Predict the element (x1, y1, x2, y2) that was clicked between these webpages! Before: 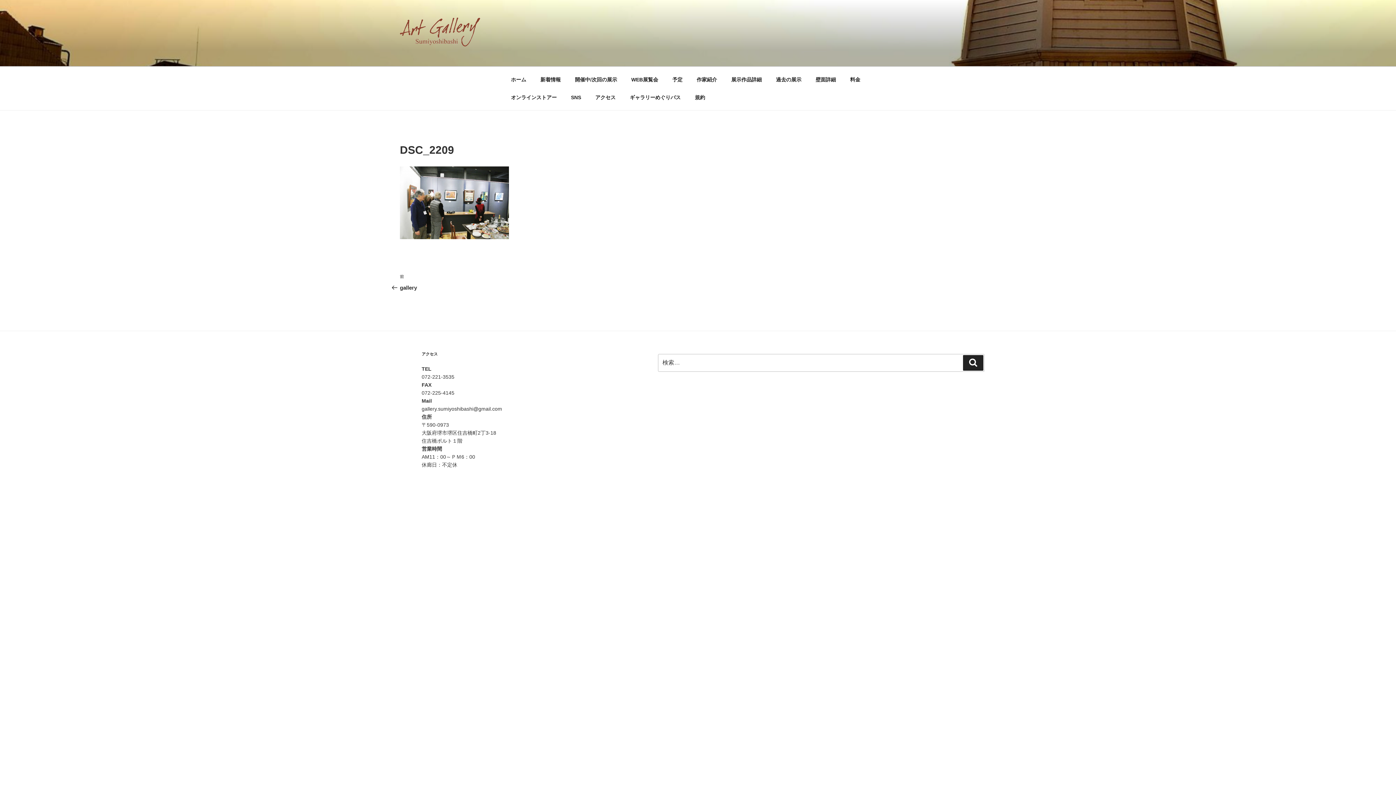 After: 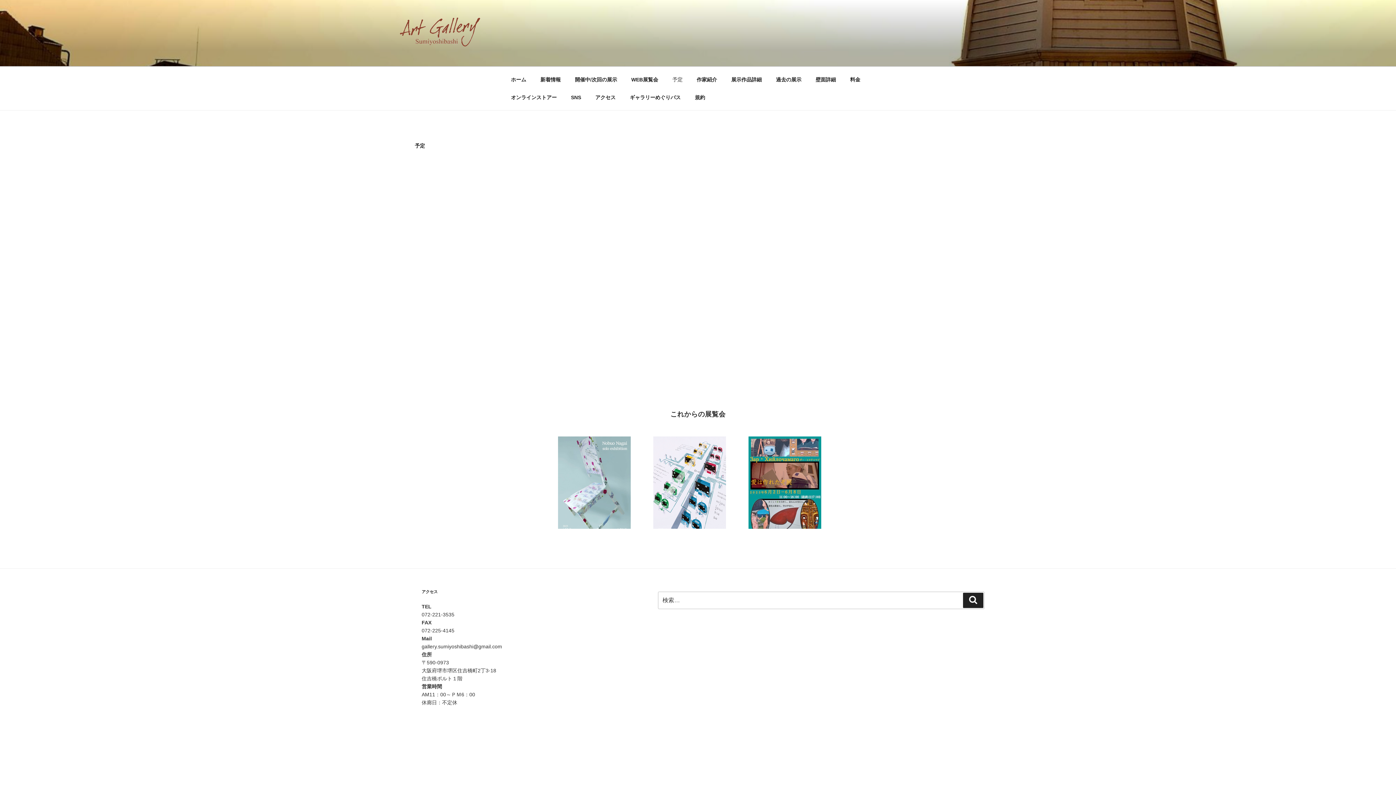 Action: label: 予定 bbox: (666, 70, 689, 88)